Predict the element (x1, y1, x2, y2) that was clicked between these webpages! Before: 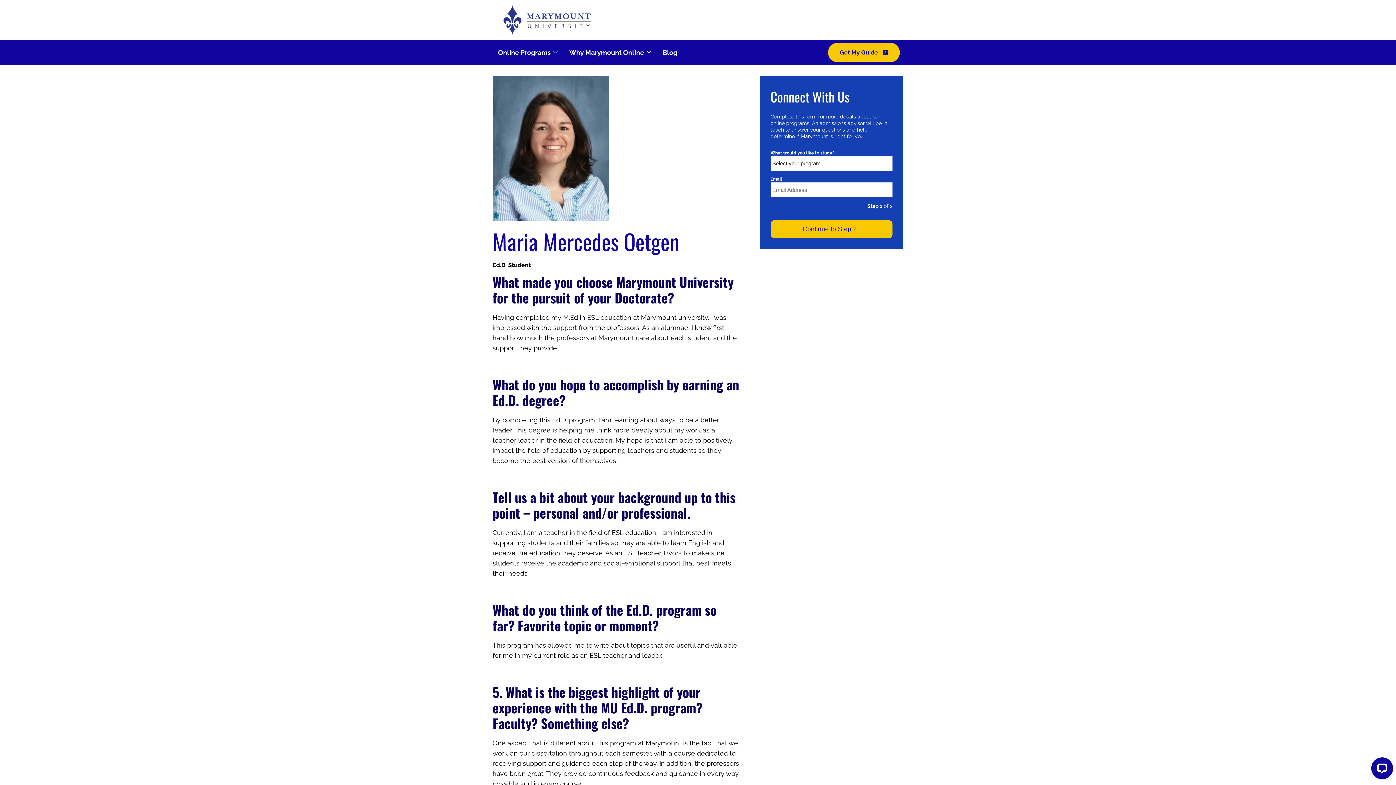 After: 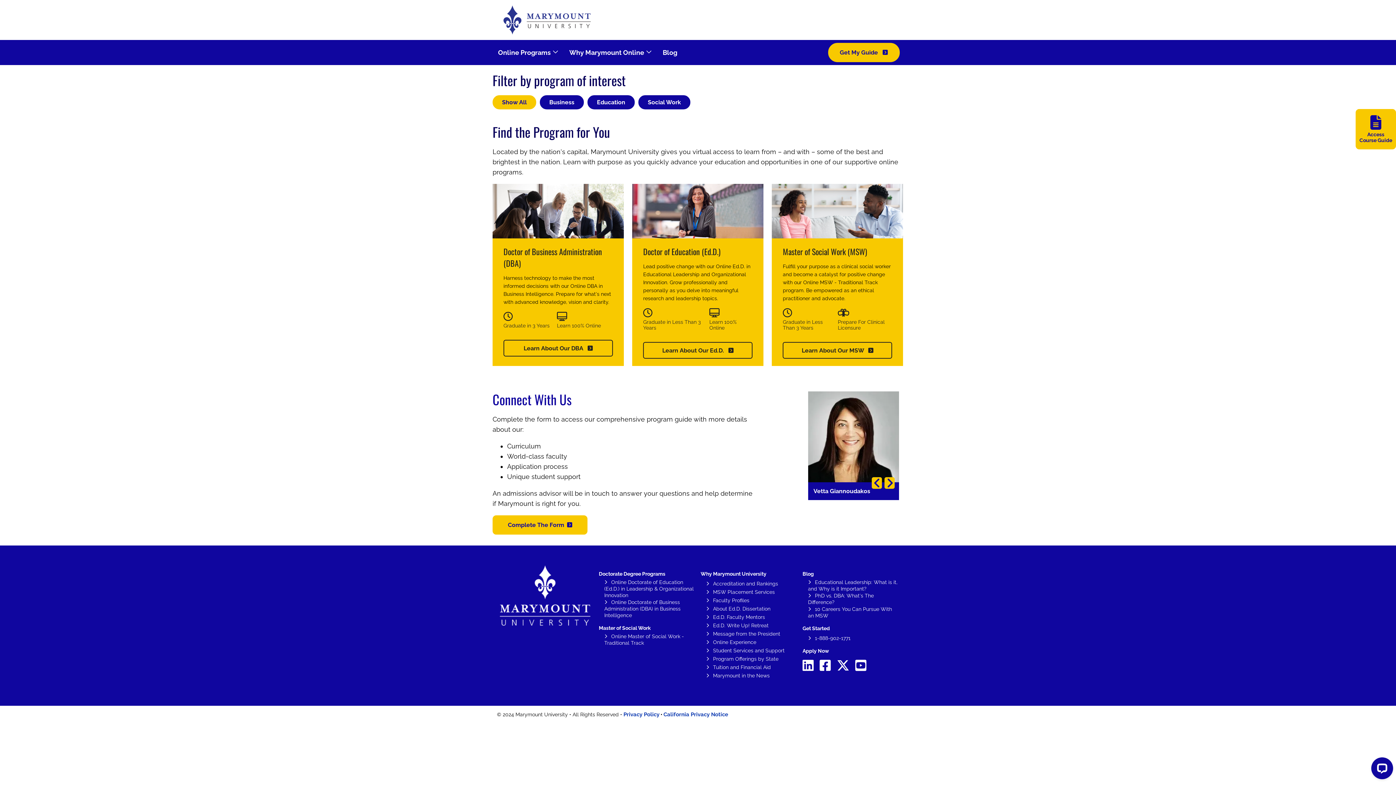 Action: label: Online Programs bbox: (492, 40, 564, 65)